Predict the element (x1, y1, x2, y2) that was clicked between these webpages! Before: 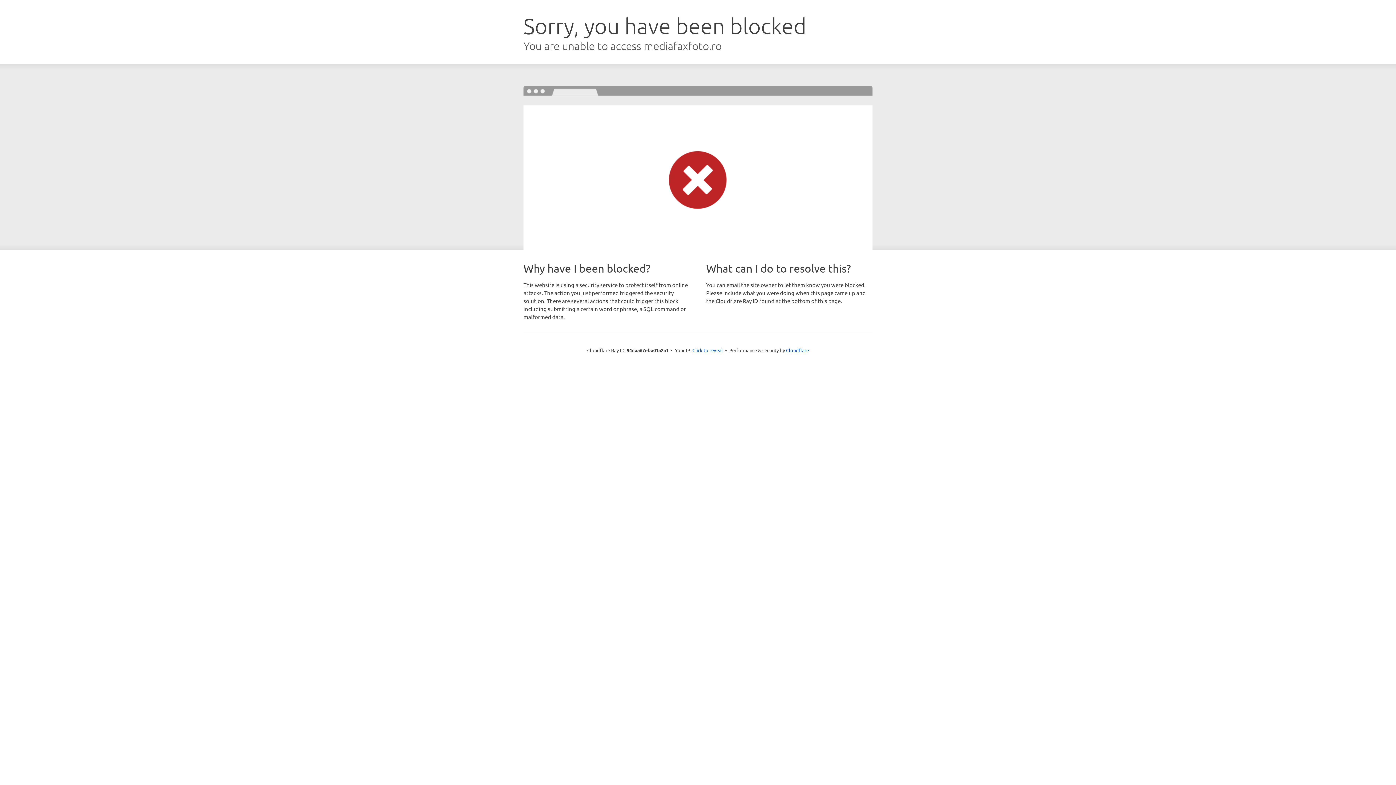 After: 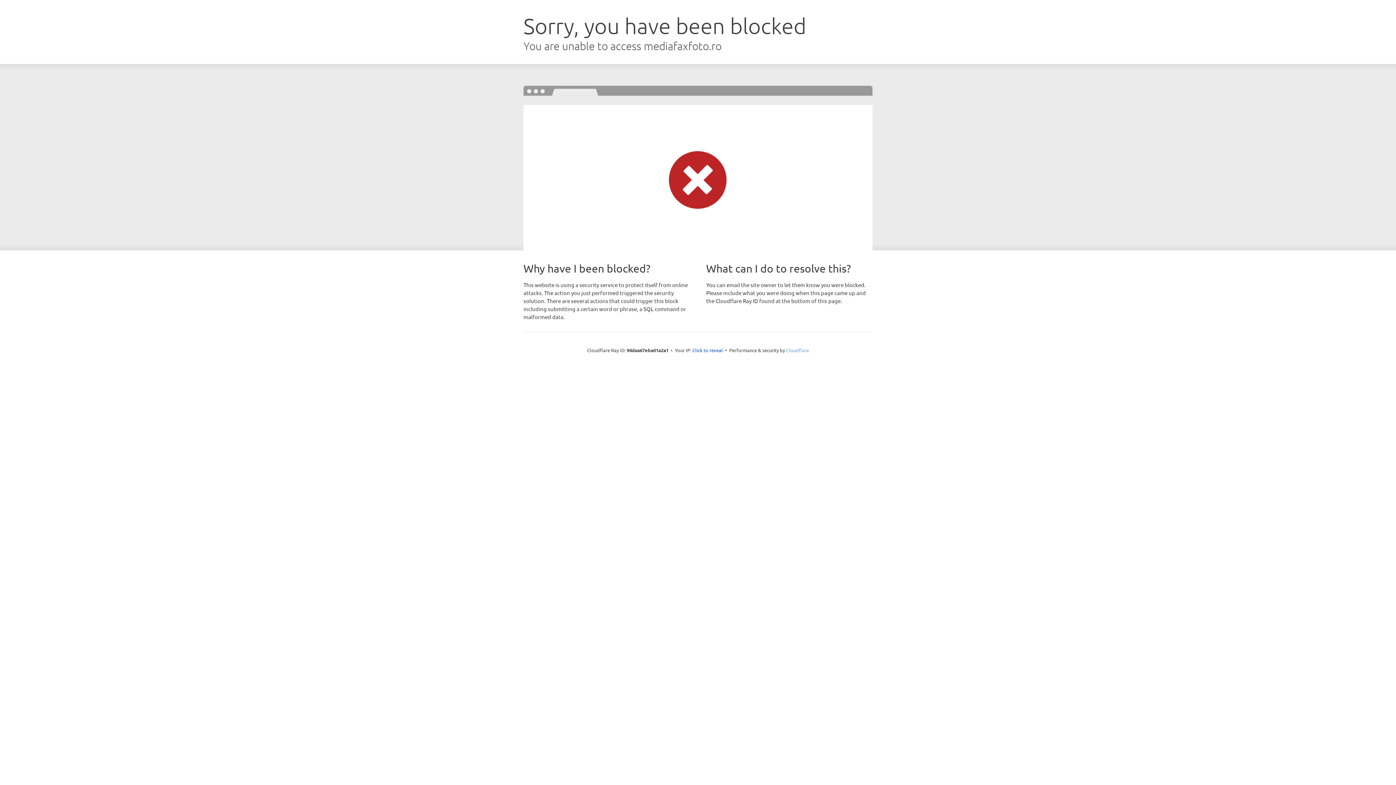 Action: bbox: (786, 347, 809, 353) label: Cloudflare